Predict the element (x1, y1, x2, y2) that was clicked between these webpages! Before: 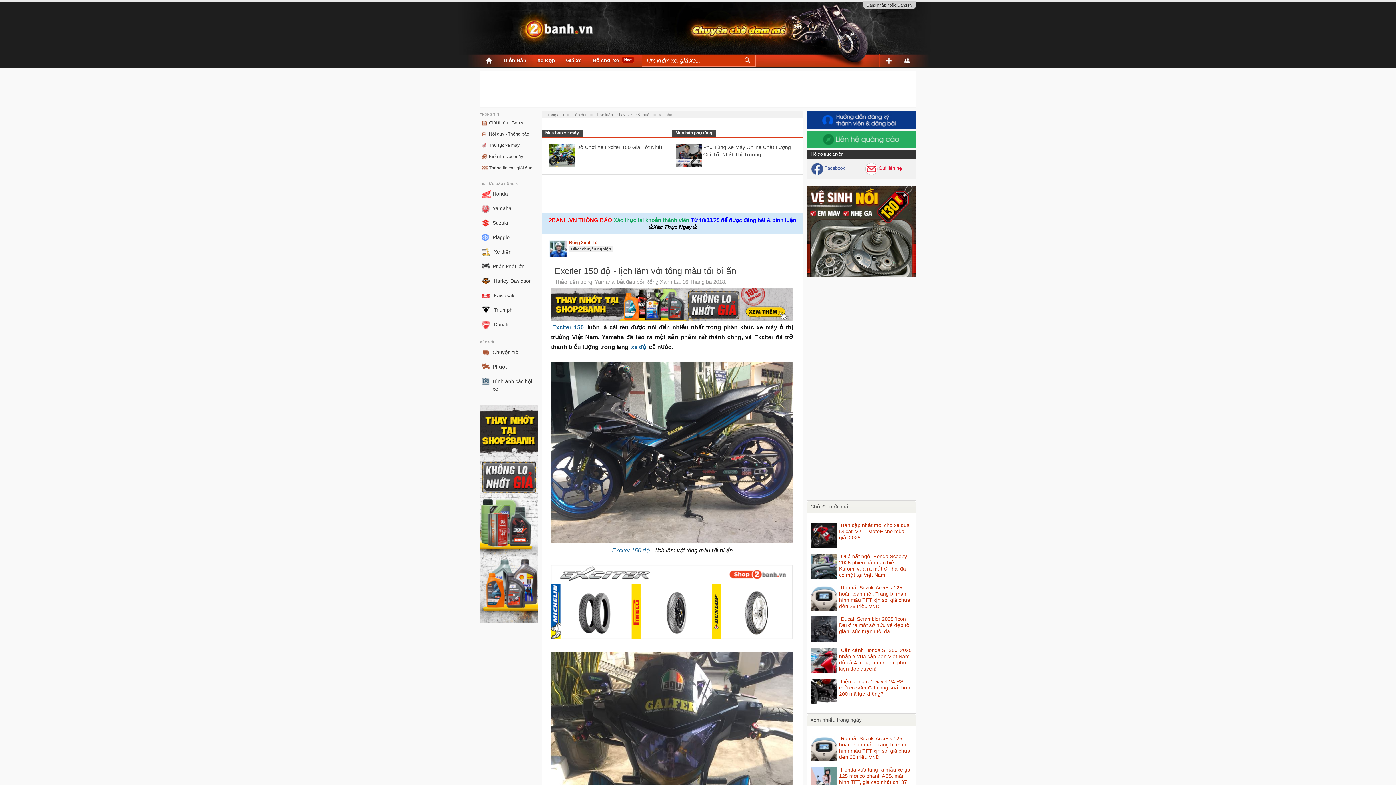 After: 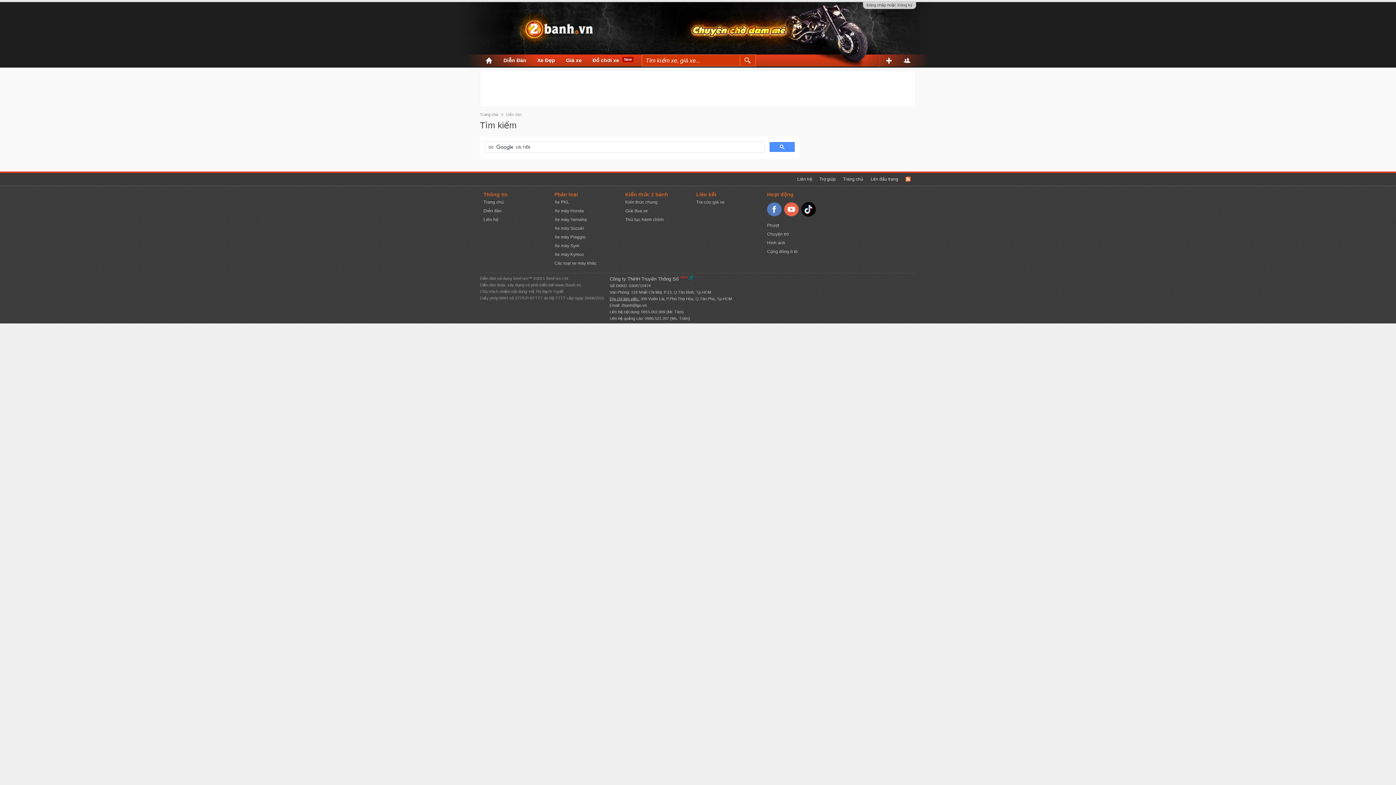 Action: bbox: (740, 56, 754, 65)